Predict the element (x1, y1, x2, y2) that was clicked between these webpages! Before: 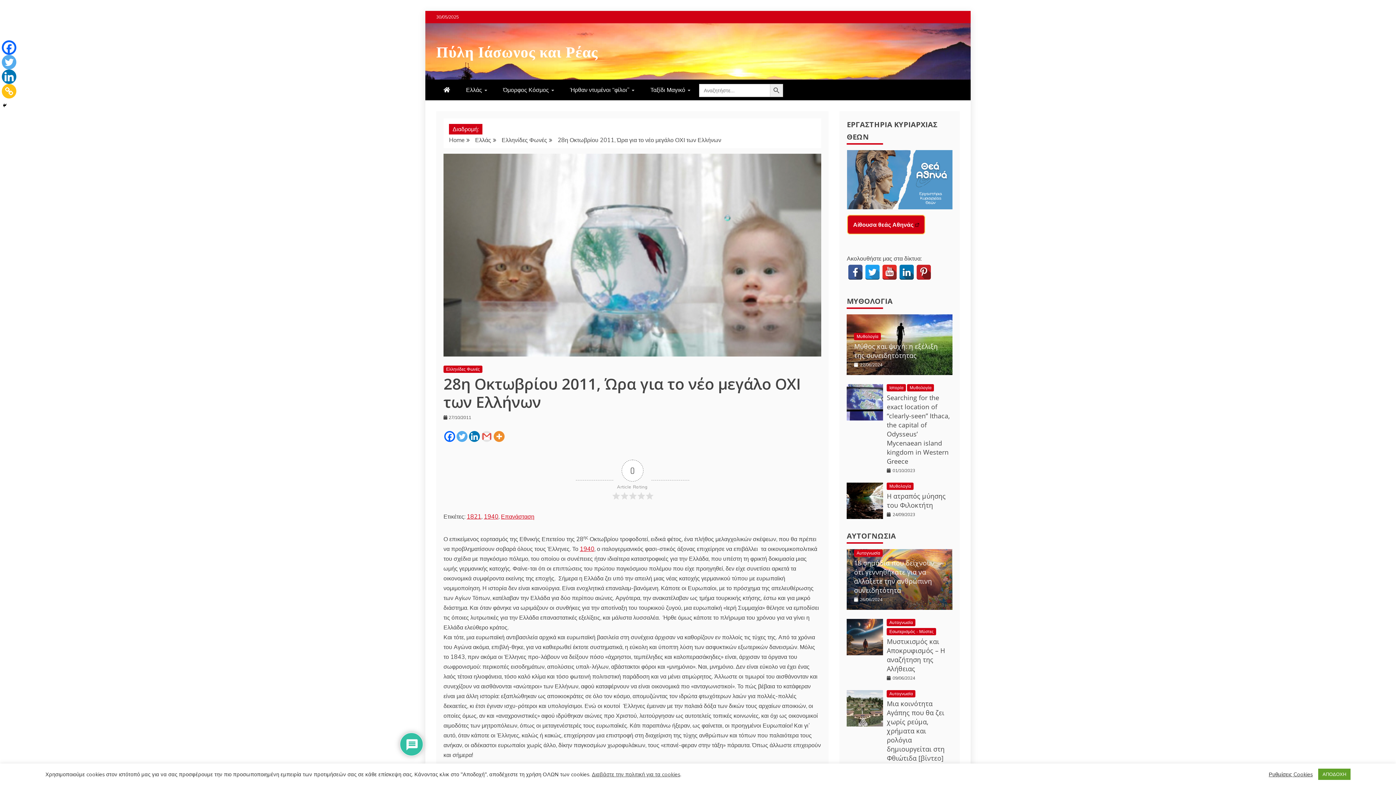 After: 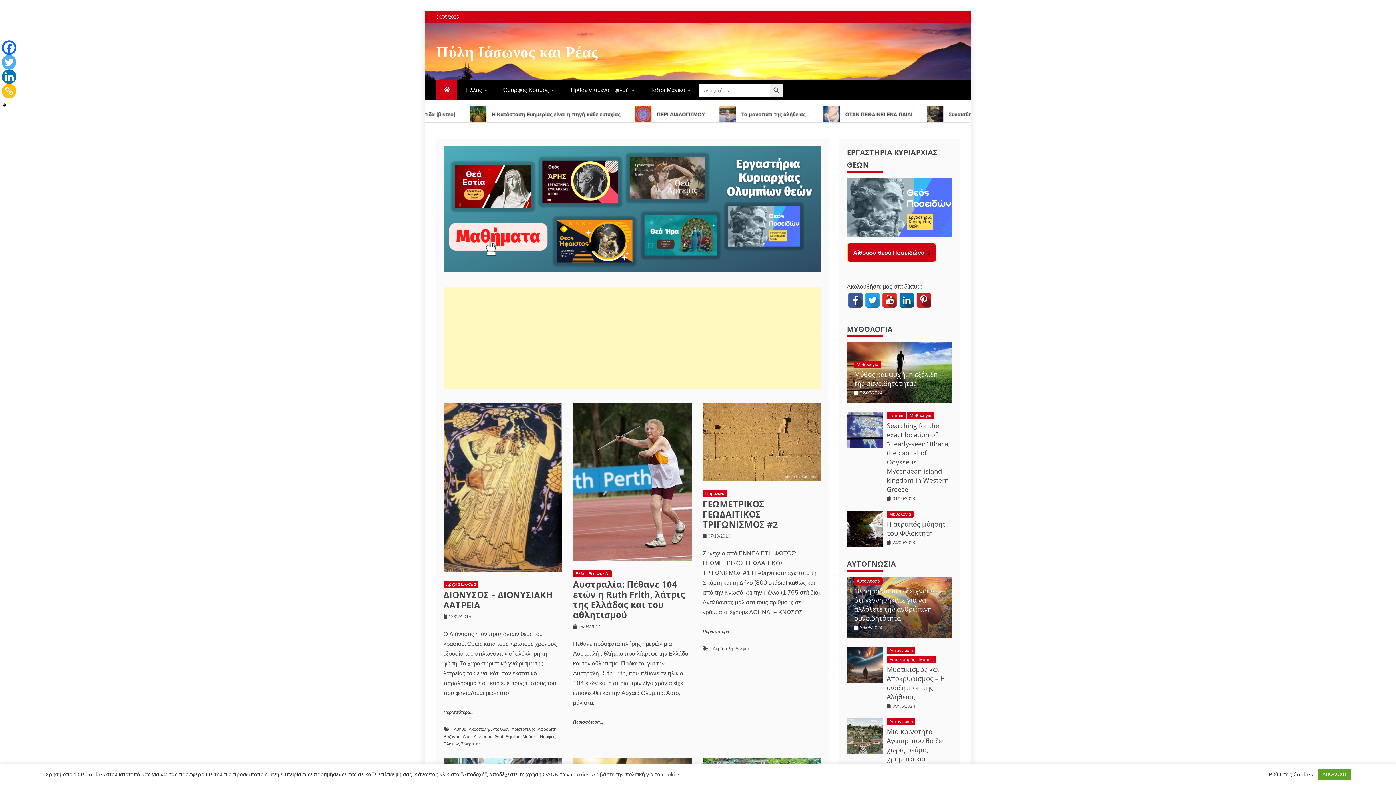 Action: label: Home bbox: (449, 136, 464, 143)